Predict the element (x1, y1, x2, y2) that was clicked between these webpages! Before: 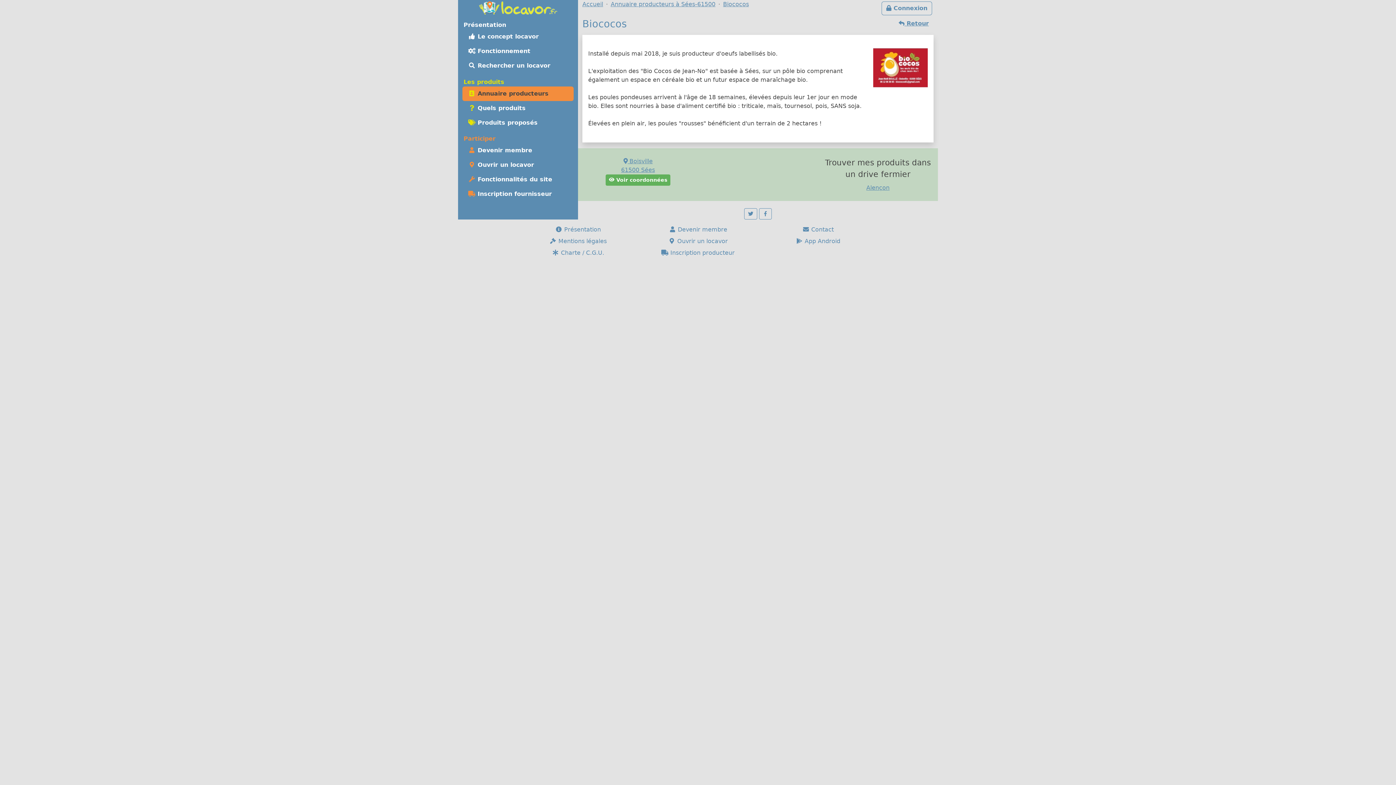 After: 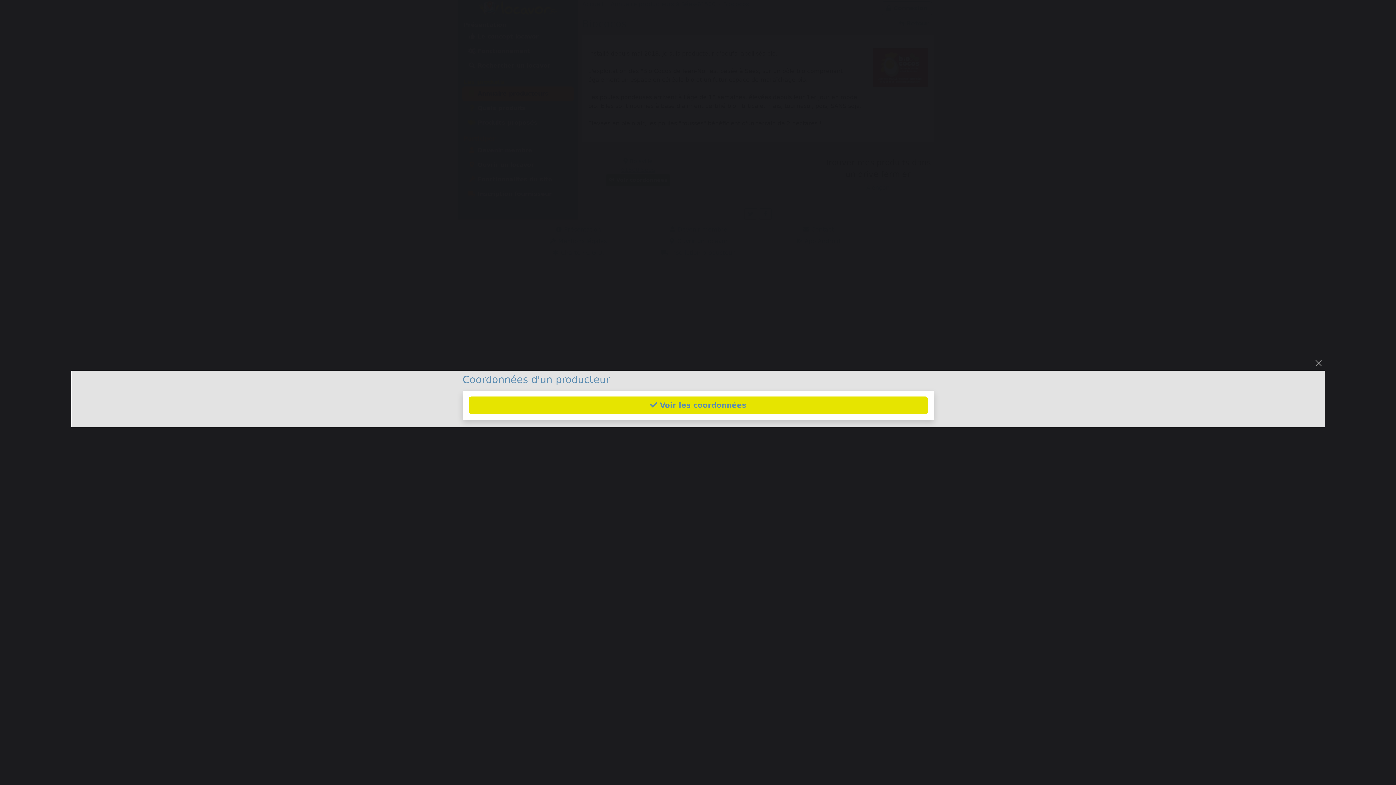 Action: bbox: (605, 174, 670, 185) label:  Voir coordonnées